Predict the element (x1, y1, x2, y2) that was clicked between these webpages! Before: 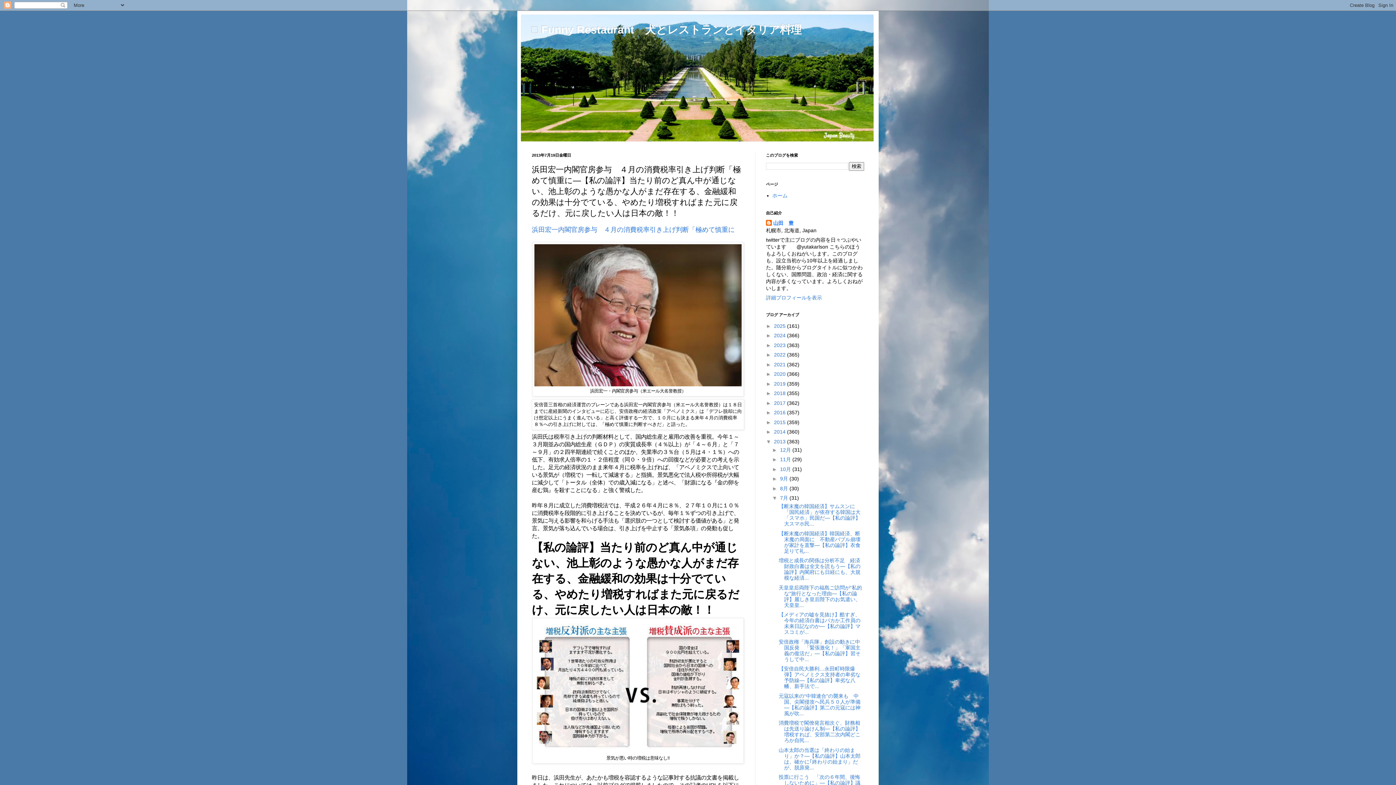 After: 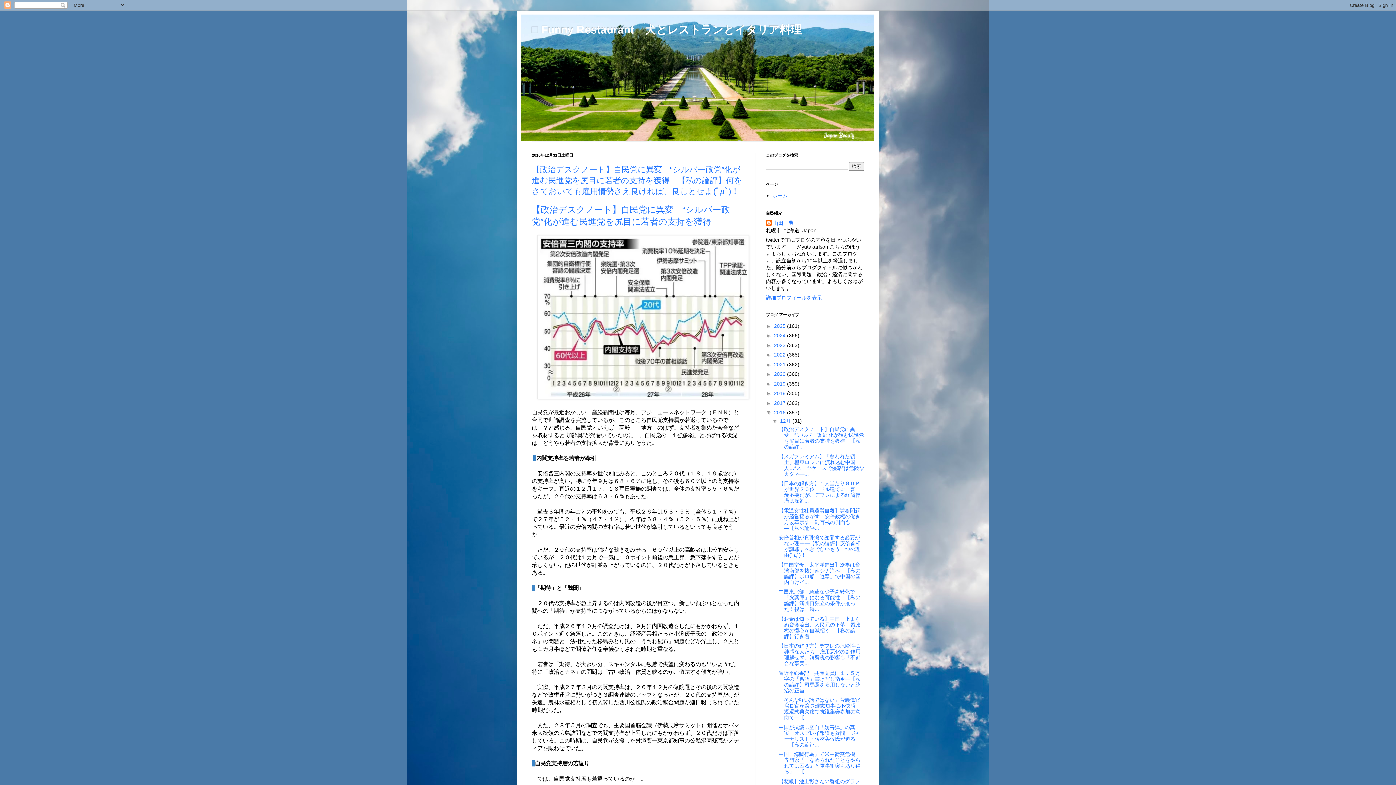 Action: bbox: (774, 409, 787, 415) label: 2016 